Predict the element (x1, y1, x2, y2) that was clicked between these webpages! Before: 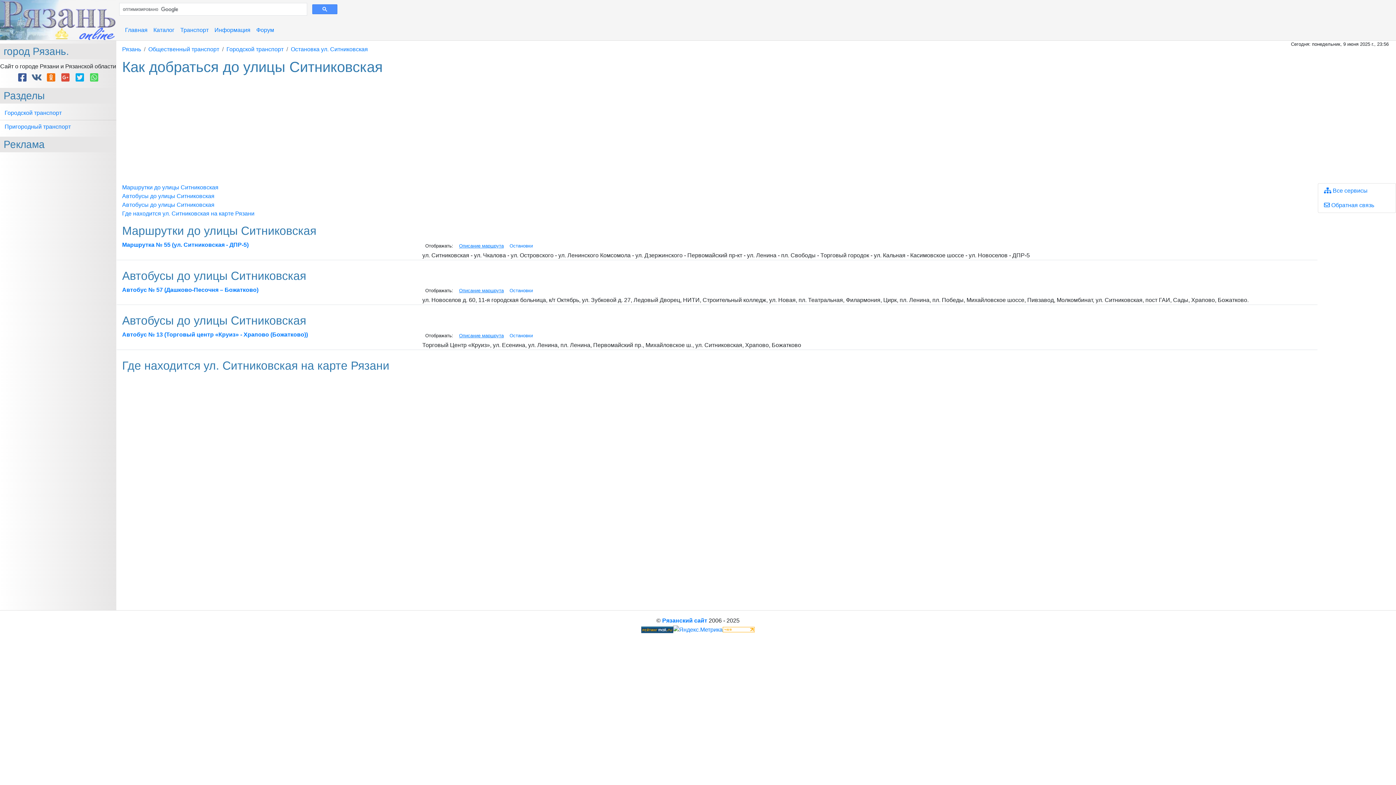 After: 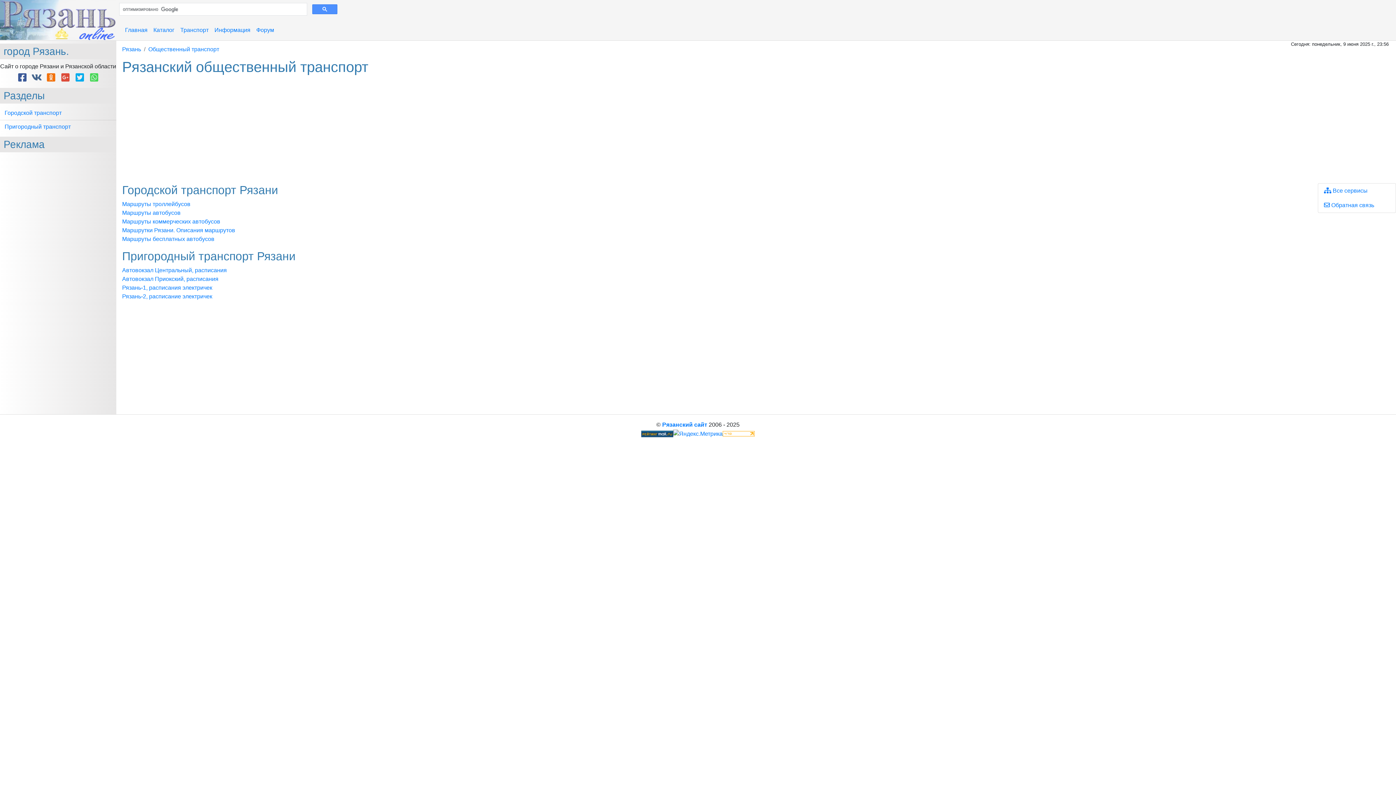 Action: bbox: (148, 45, 219, 53) label: Общественный транспорт